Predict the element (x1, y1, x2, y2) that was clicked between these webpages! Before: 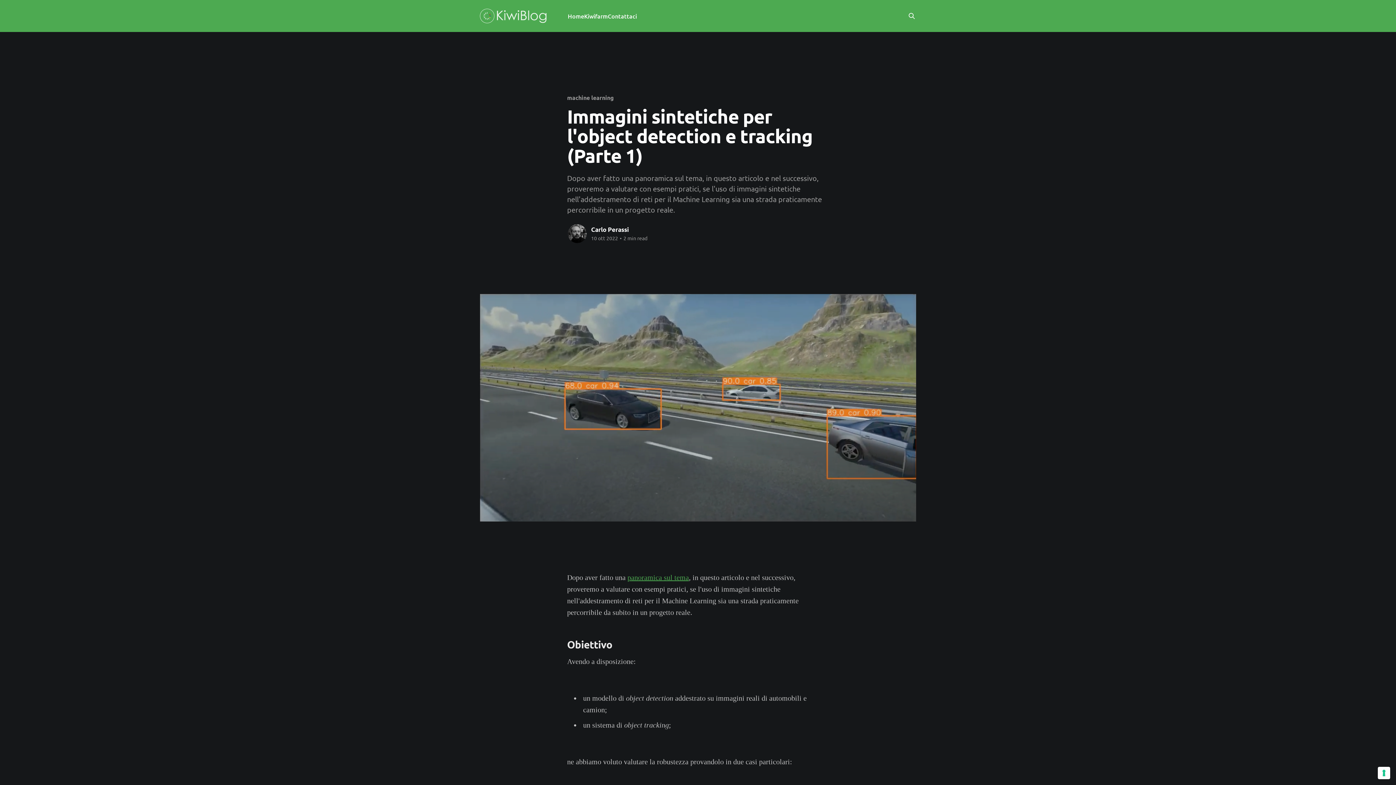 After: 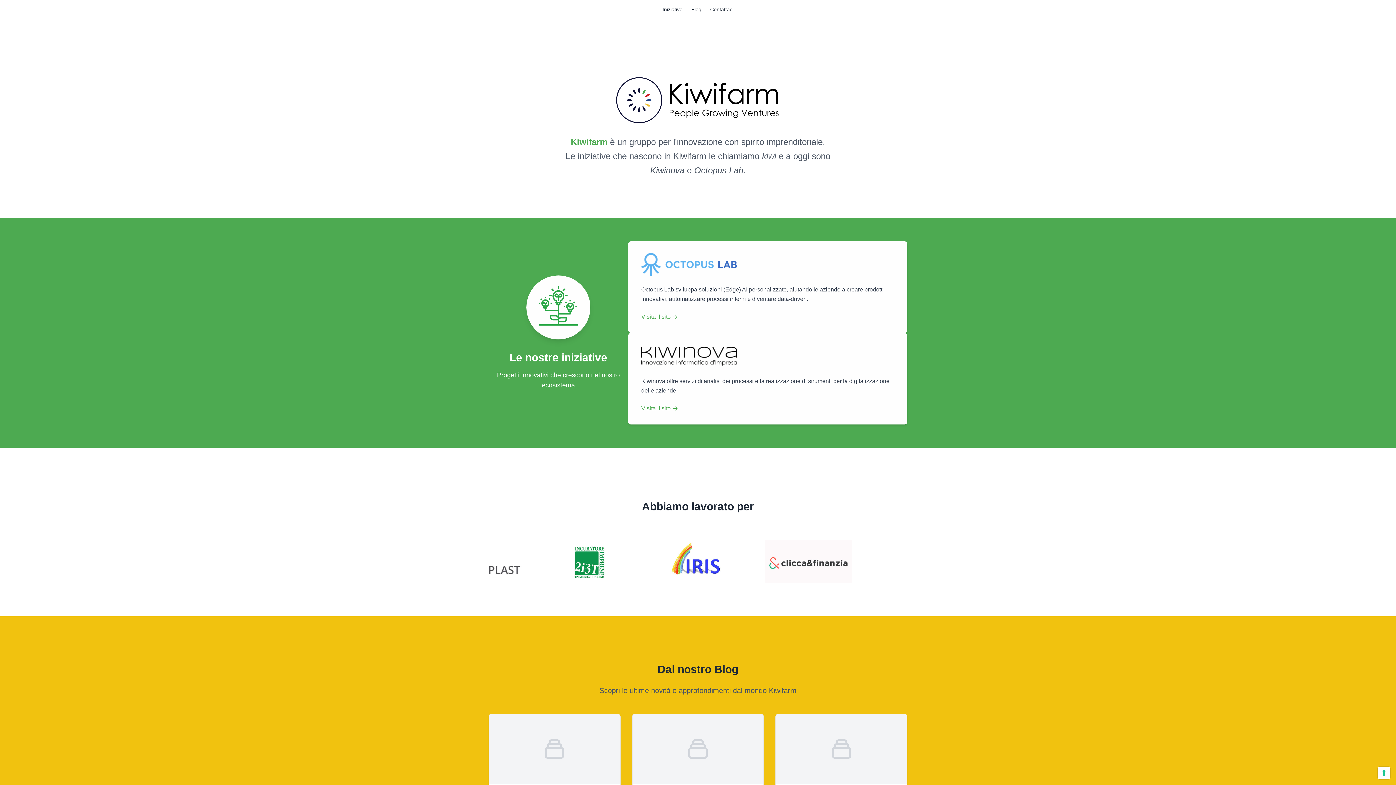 Action: bbox: (584, 11, 607, 21) label: Kiwifarm